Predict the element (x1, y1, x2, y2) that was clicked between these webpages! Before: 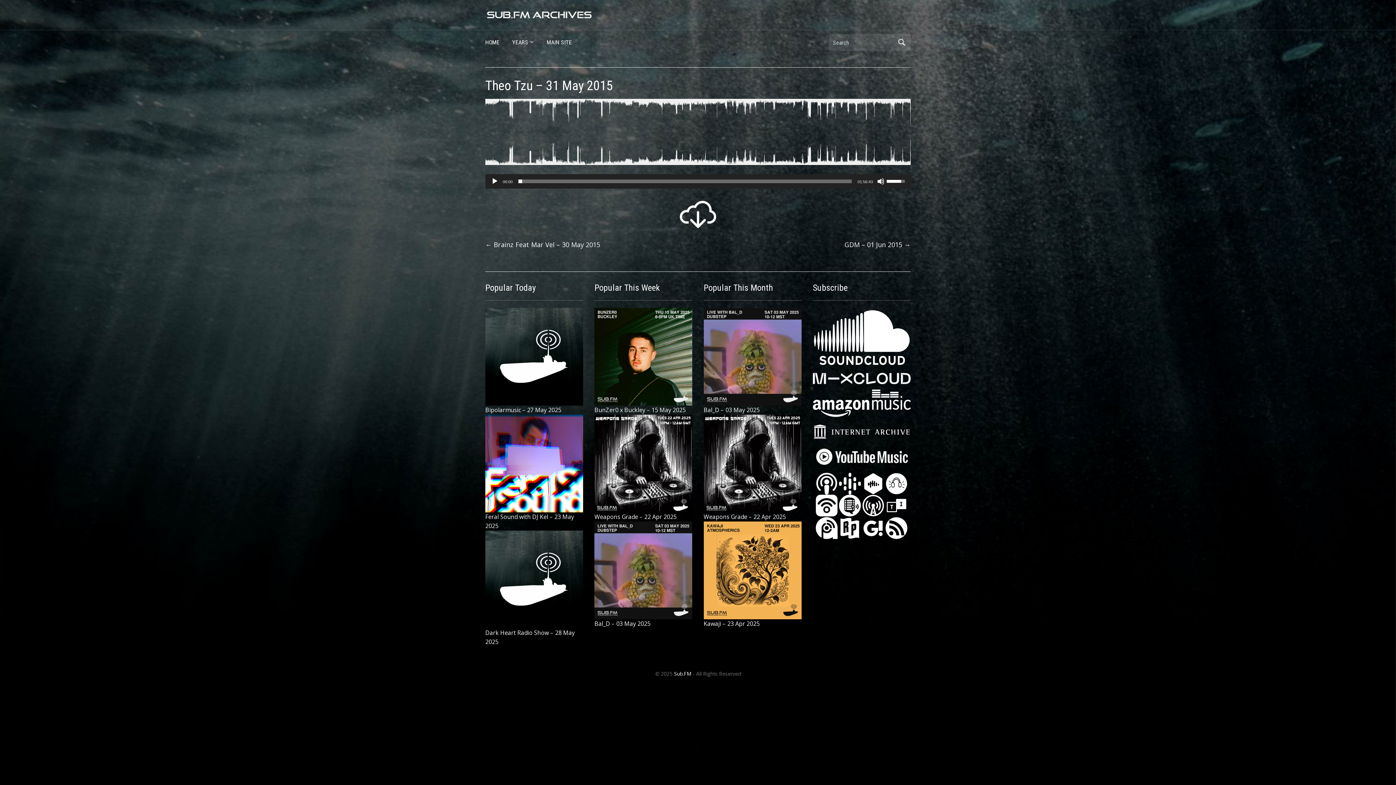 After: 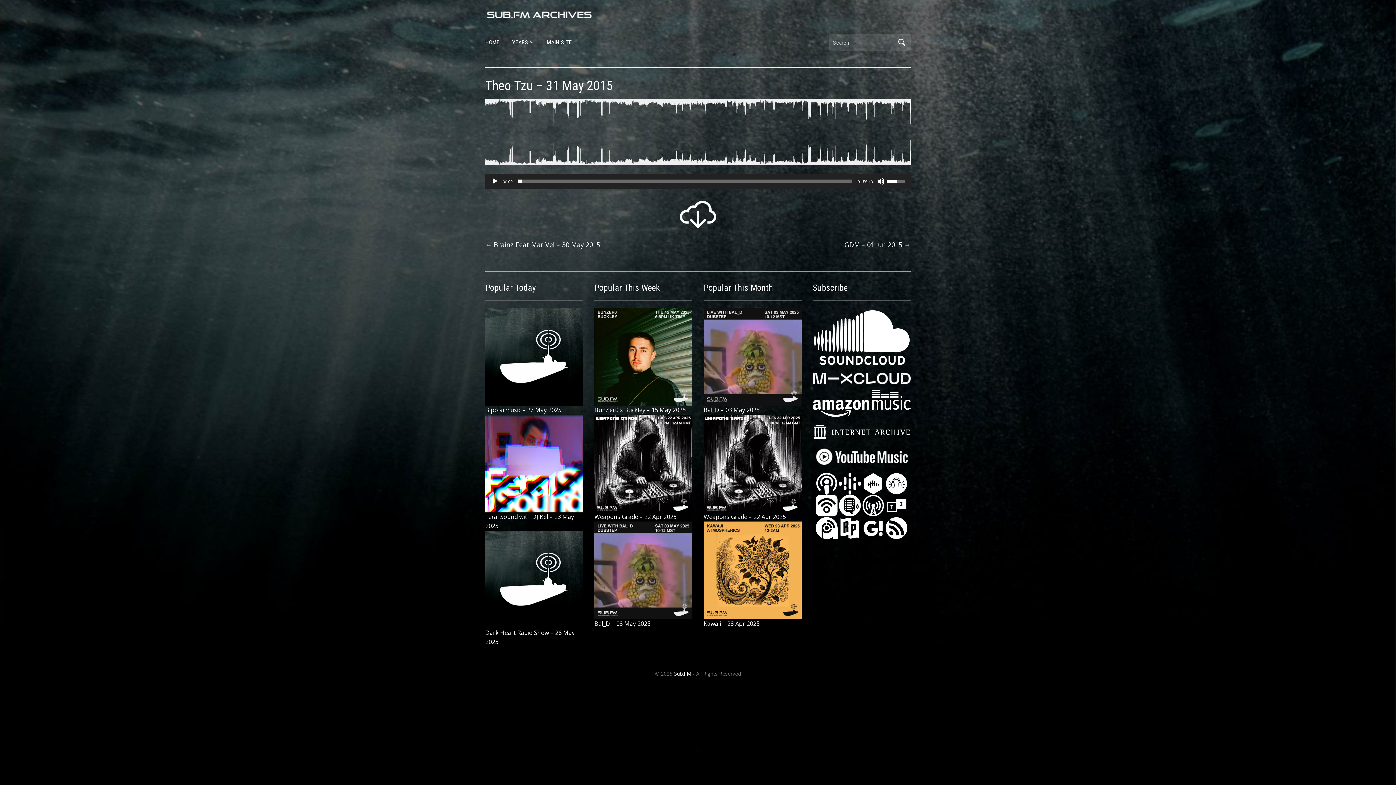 Action: bbox: (886, 174, 907, 187) label: Volume Slider